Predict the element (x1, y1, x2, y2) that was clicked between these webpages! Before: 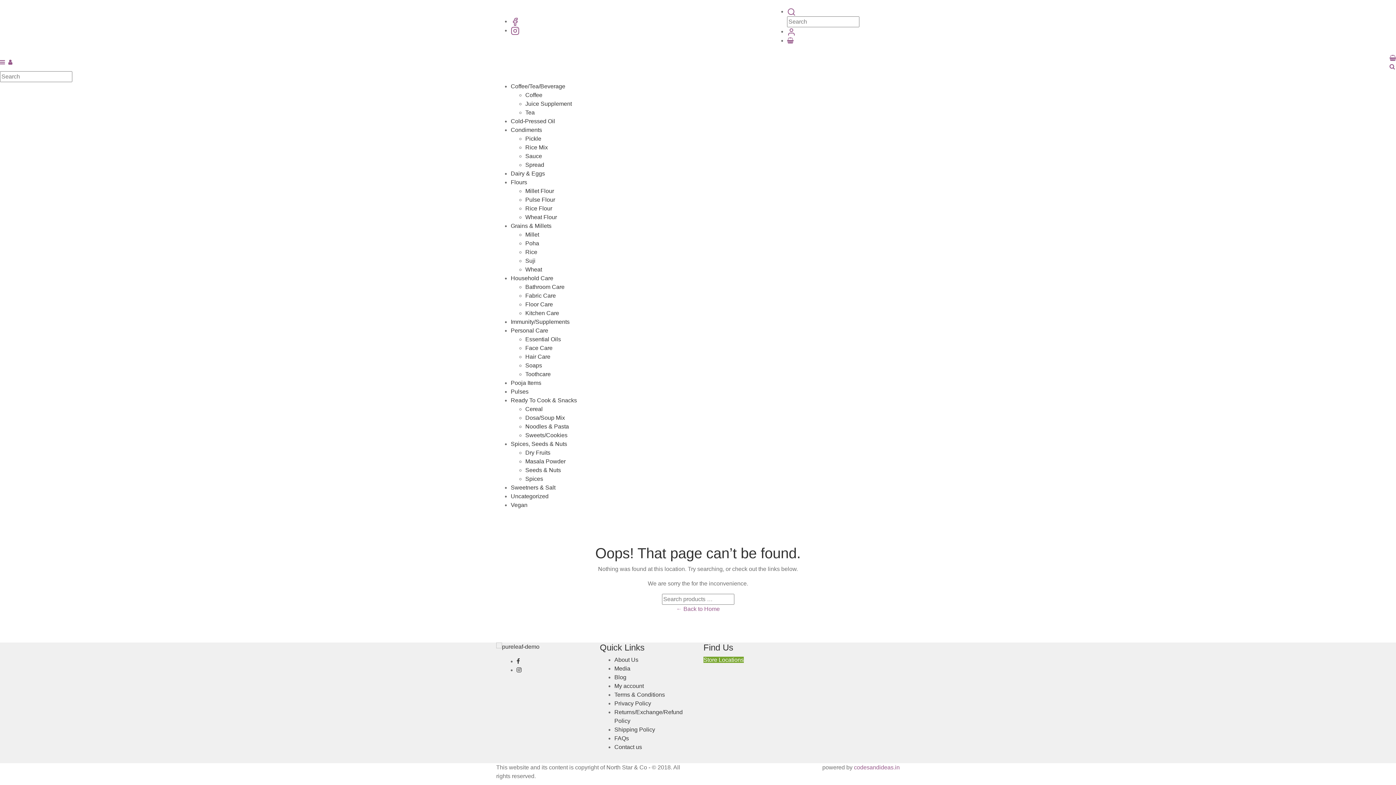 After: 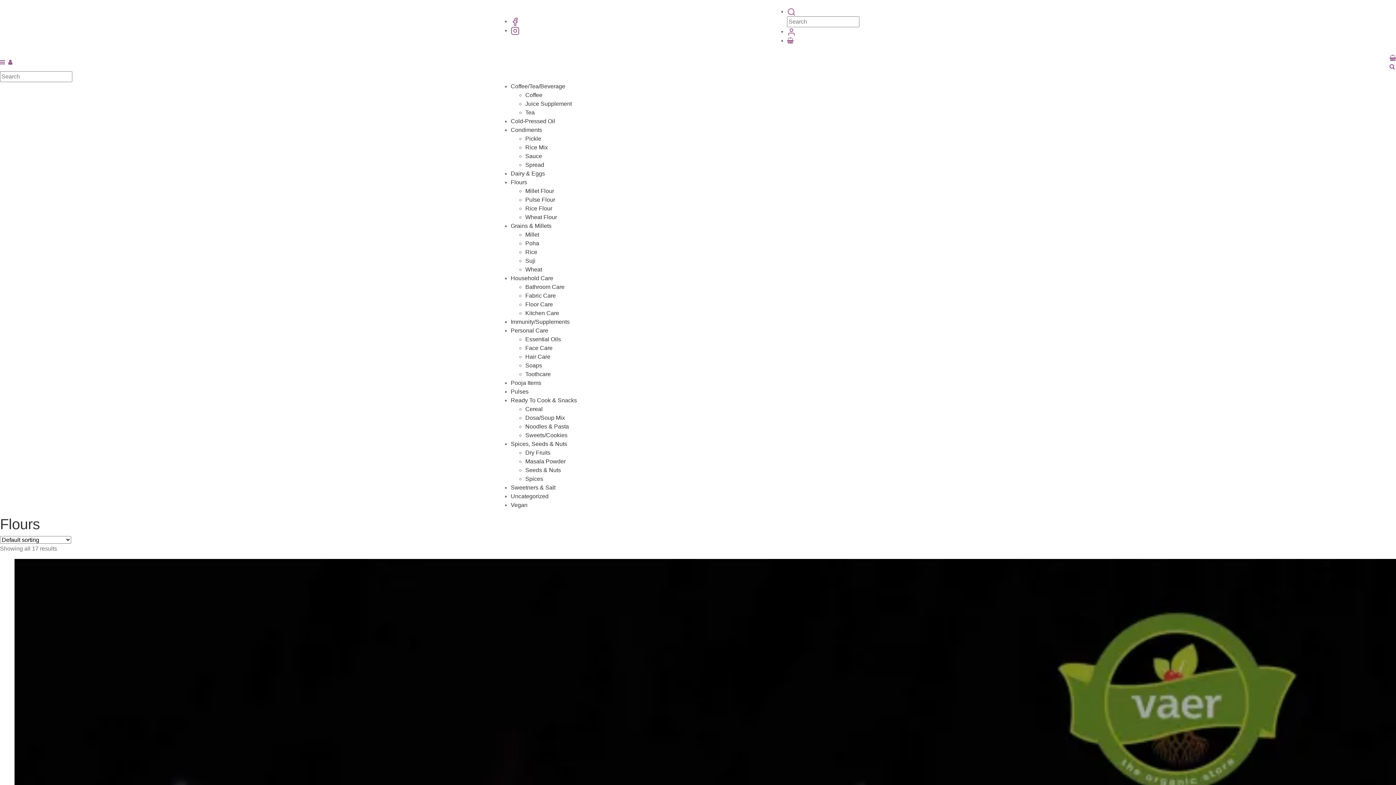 Action: label: Flours bbox: (510, 179, 527, 185)